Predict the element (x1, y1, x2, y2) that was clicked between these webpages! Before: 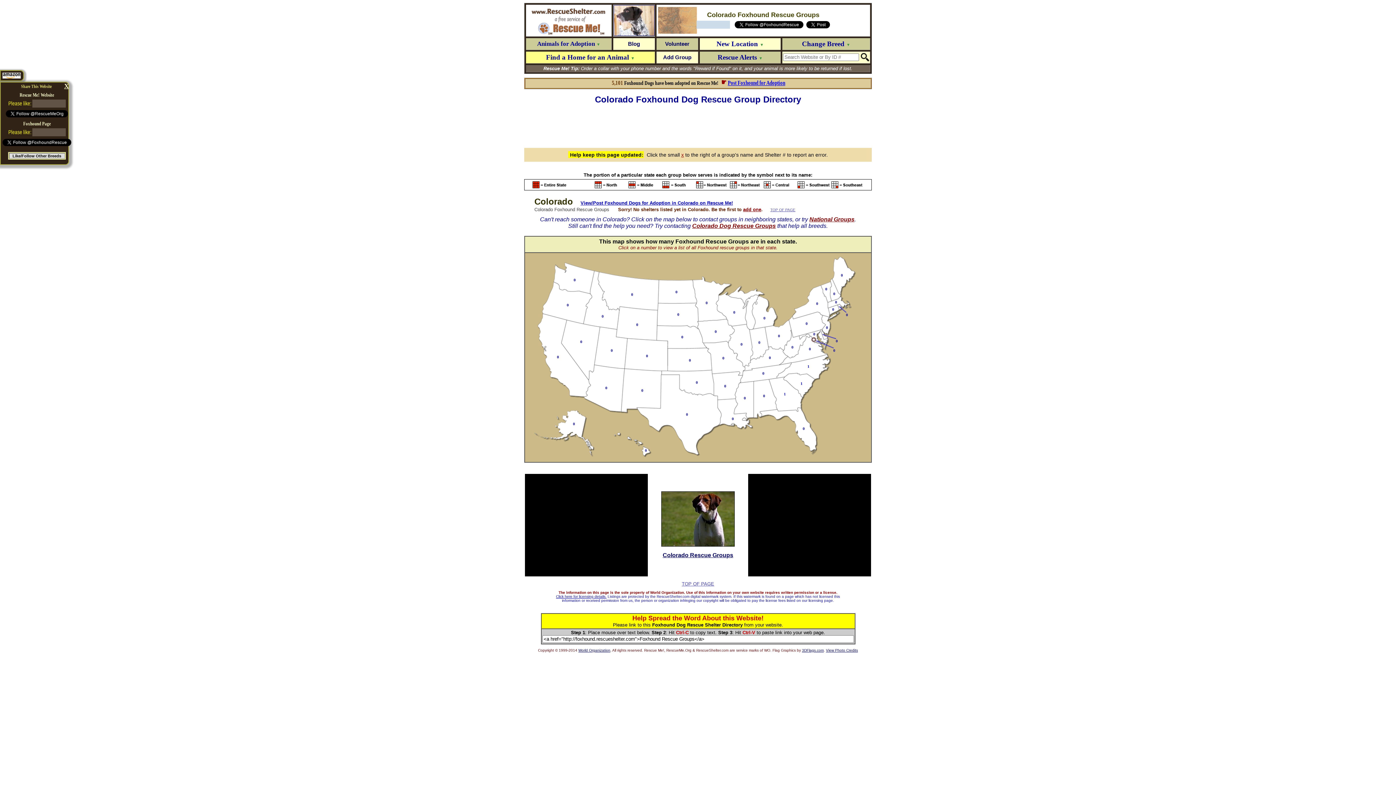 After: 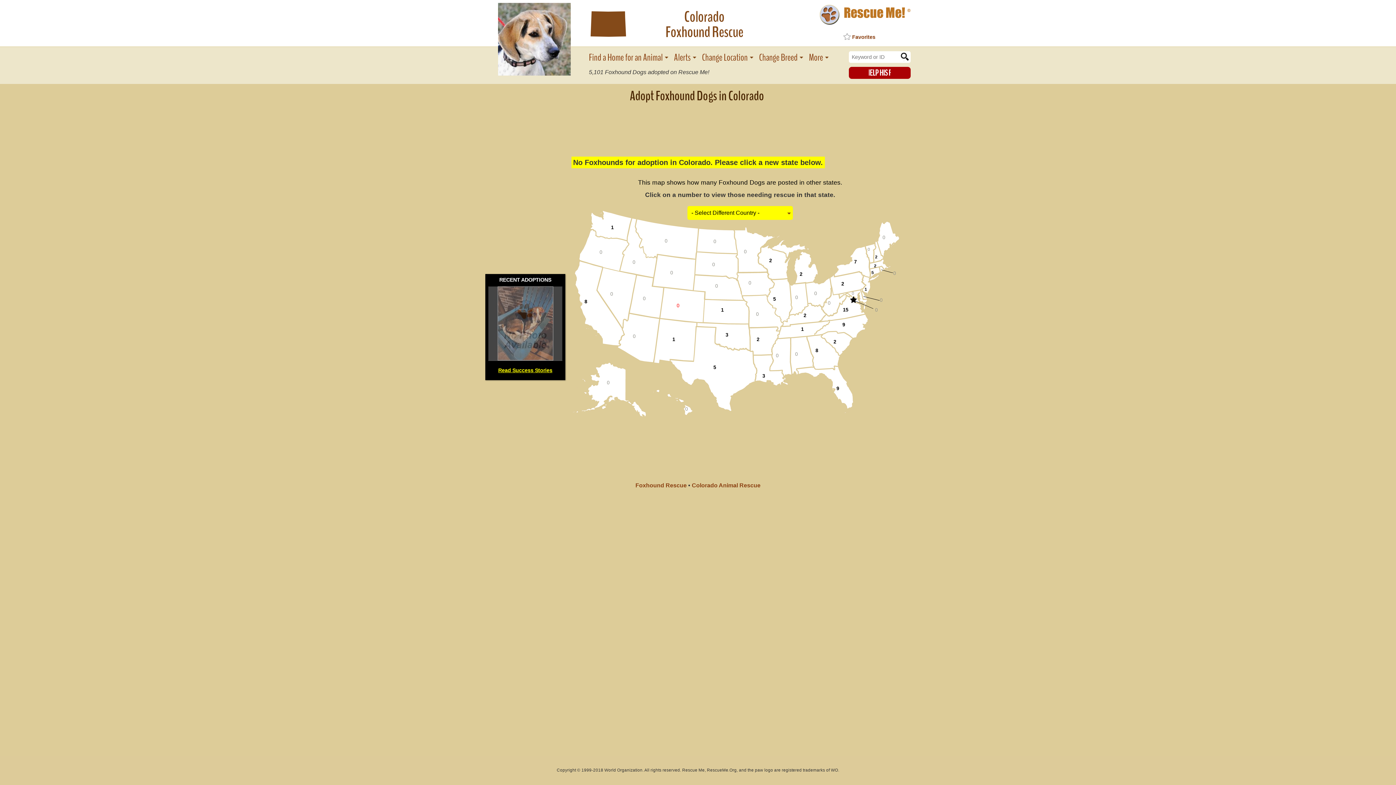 Action: label: View/Post Foxhound Dogs for Adoption in Colorado on Rescue Me! bbox: (580, 196, 733, 206)